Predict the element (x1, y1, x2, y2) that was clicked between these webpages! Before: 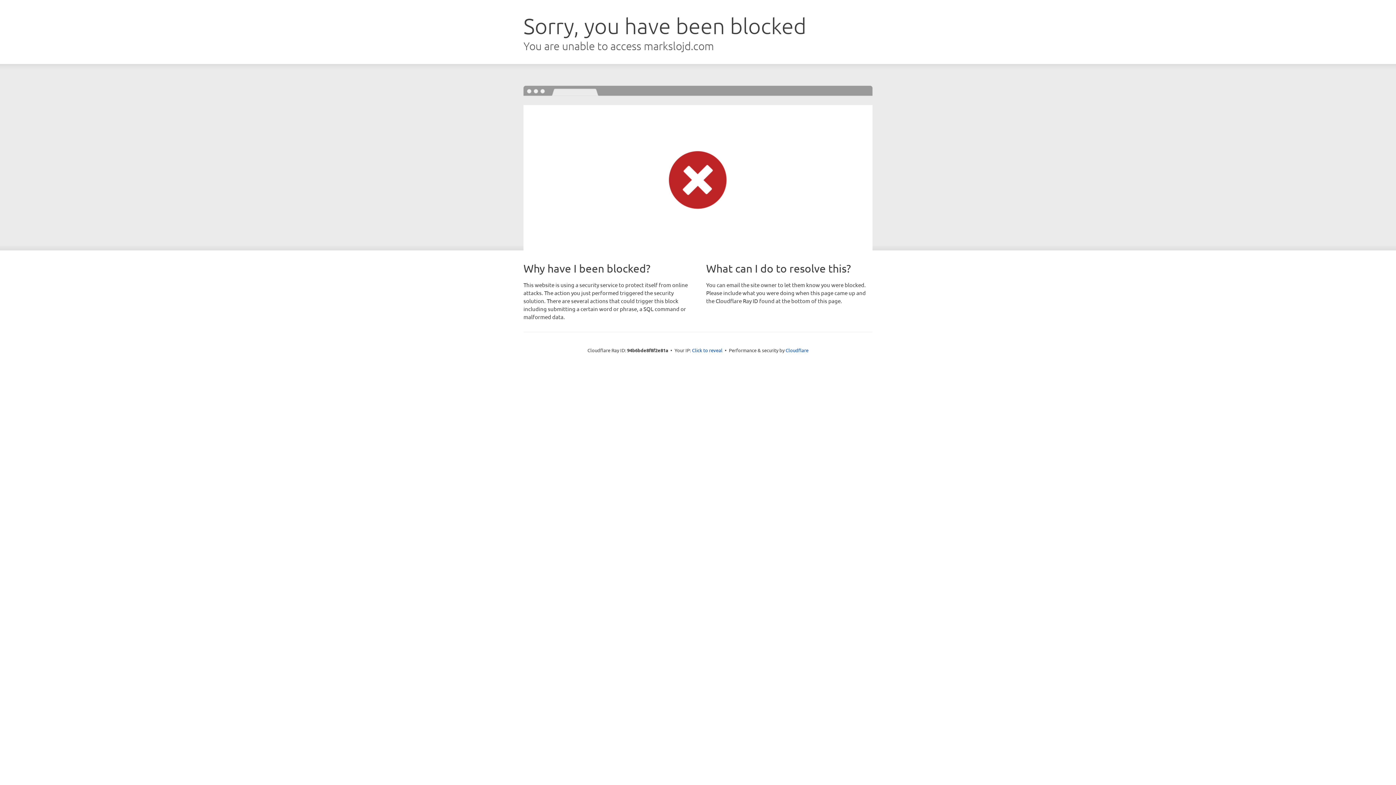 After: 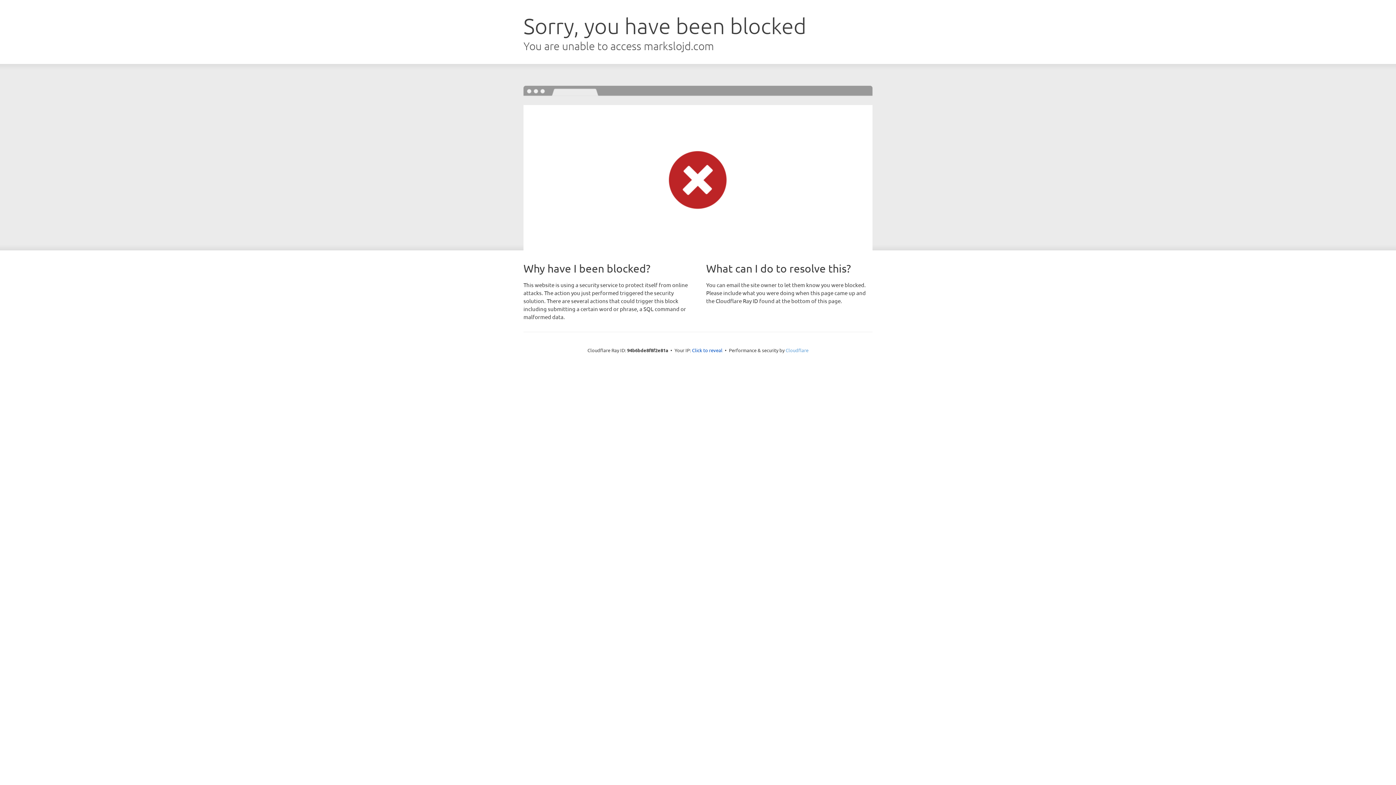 Action: bbox: (785, 347, 808, 353) label: Cloudflare